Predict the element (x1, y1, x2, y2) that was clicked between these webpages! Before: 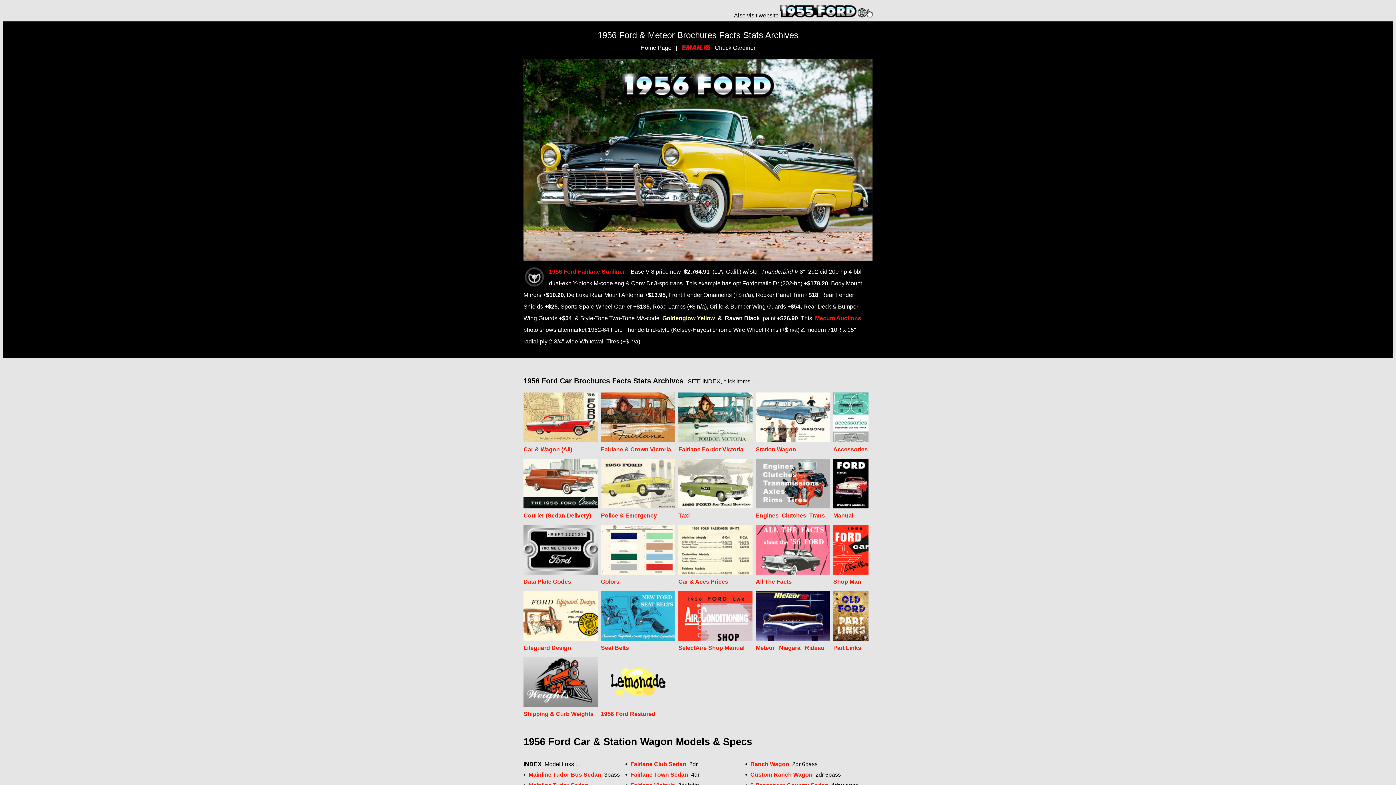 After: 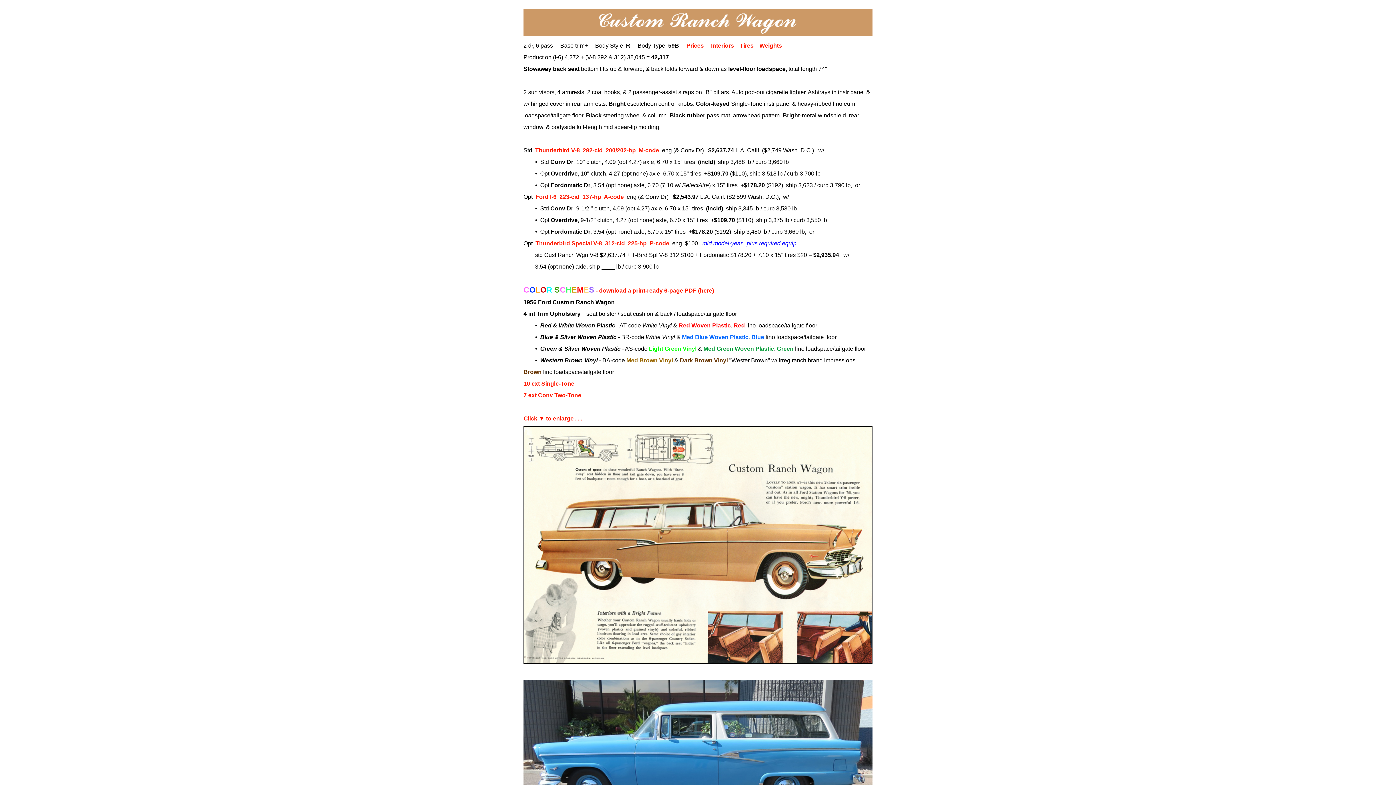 Action: label: Custom Ranch Wagon bbox: (750, 772, 812, 778)